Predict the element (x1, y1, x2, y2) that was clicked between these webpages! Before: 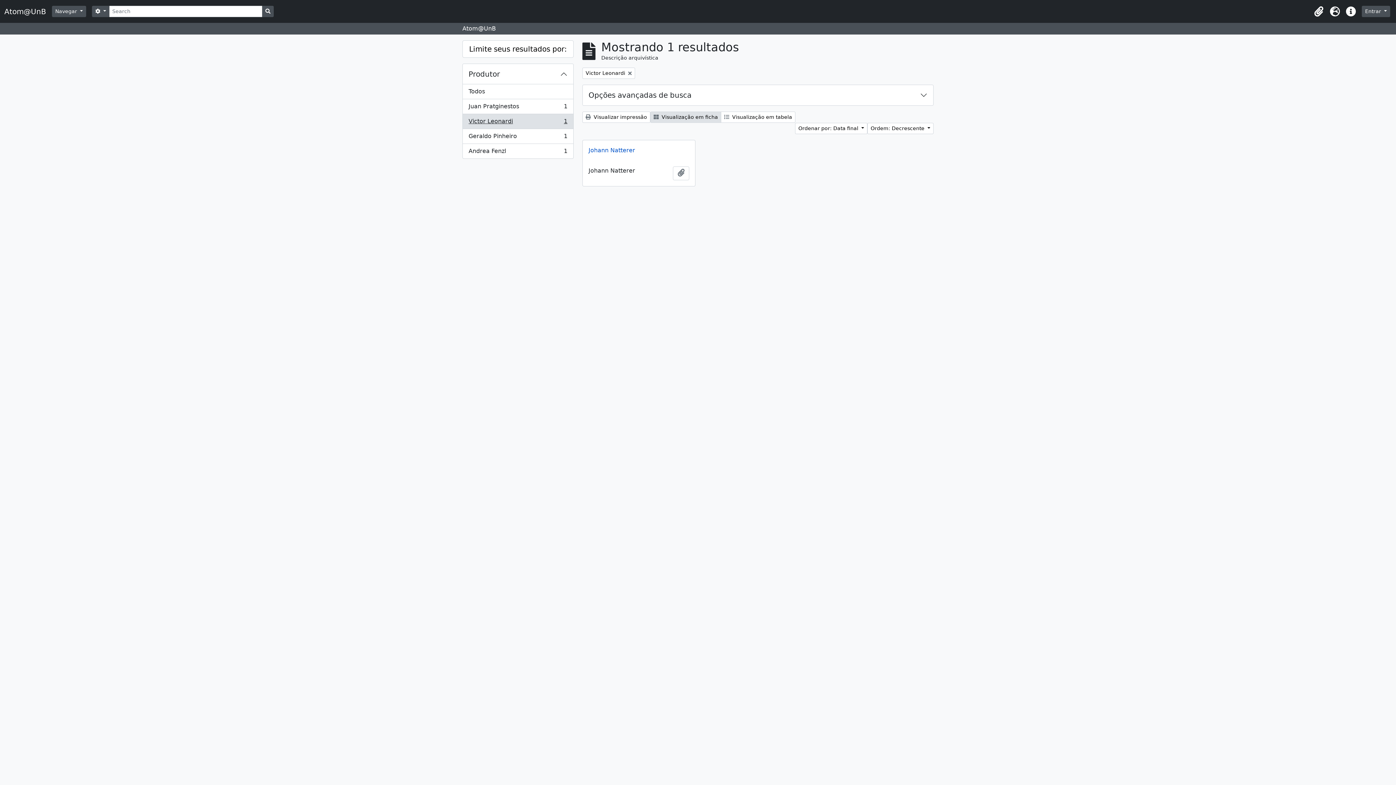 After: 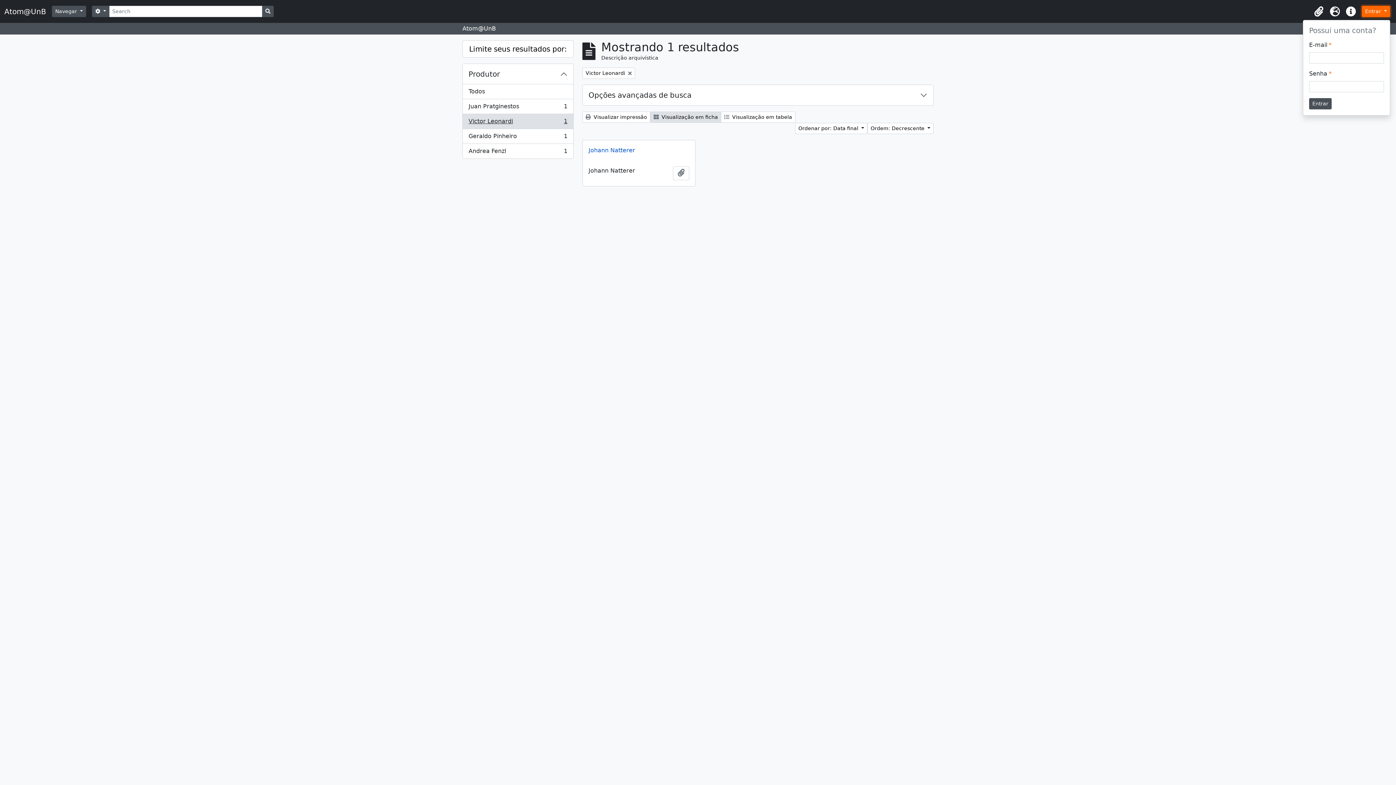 Action: label: Entrar  bbox: (1362, 5, 1390, 17)